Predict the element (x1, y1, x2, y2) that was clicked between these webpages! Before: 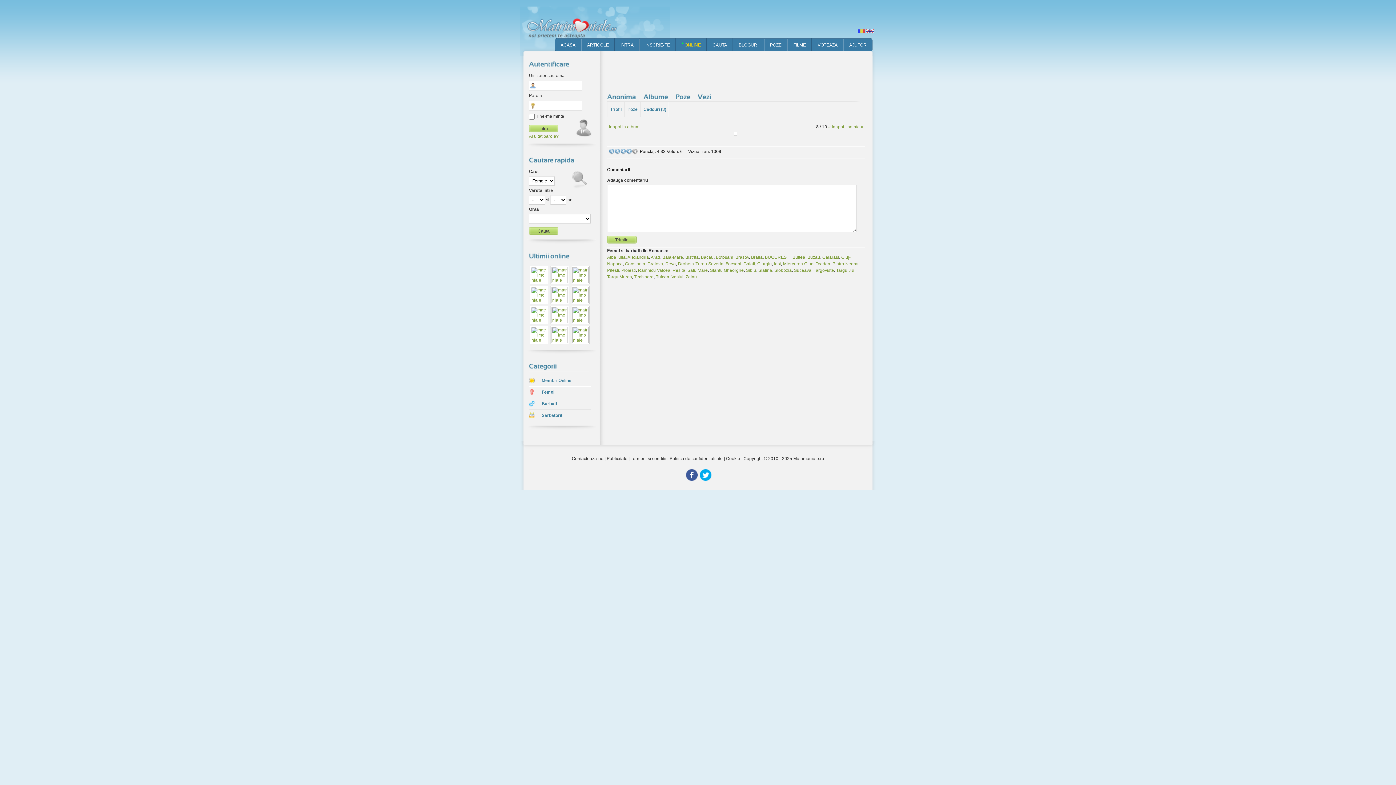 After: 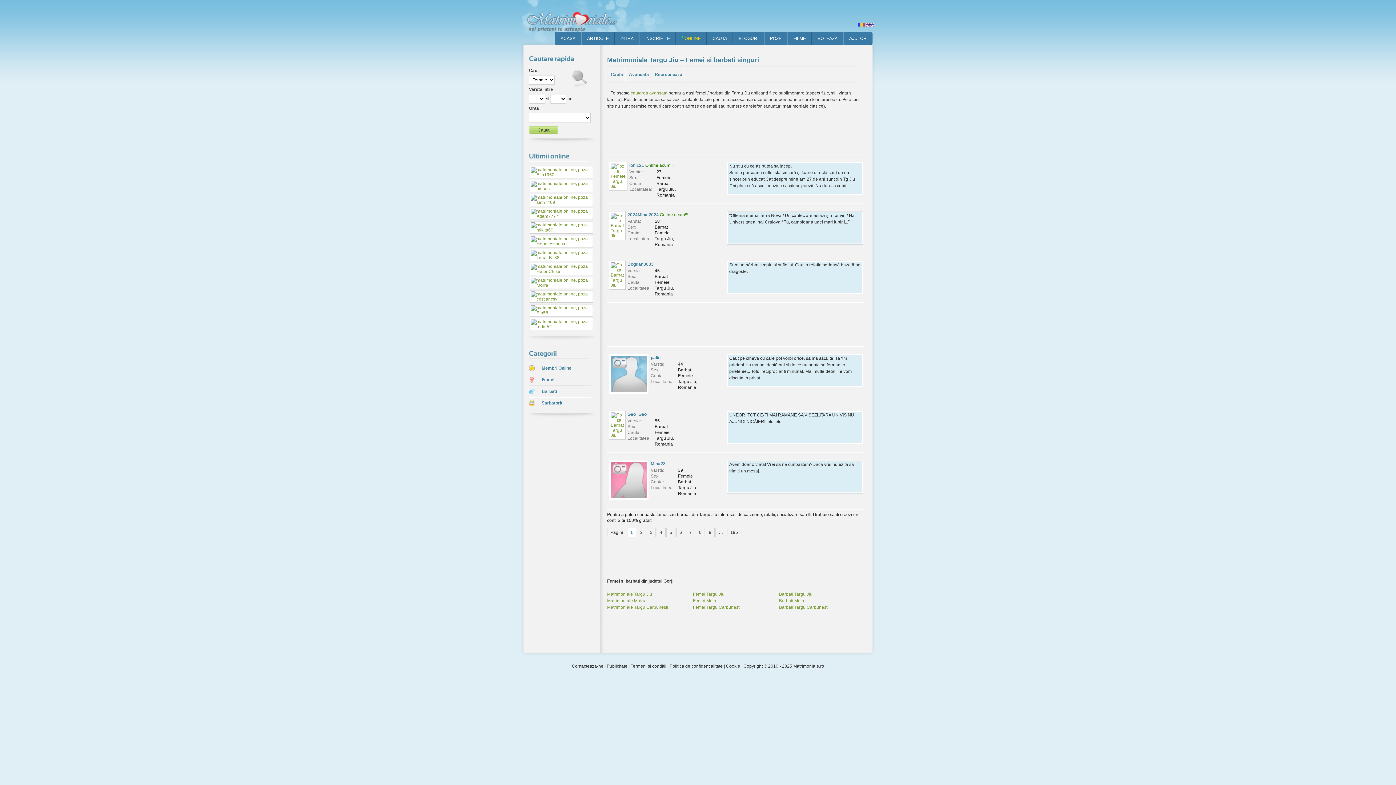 Action: label: Targu Jiu bbox: (836, 268, 854, 273)